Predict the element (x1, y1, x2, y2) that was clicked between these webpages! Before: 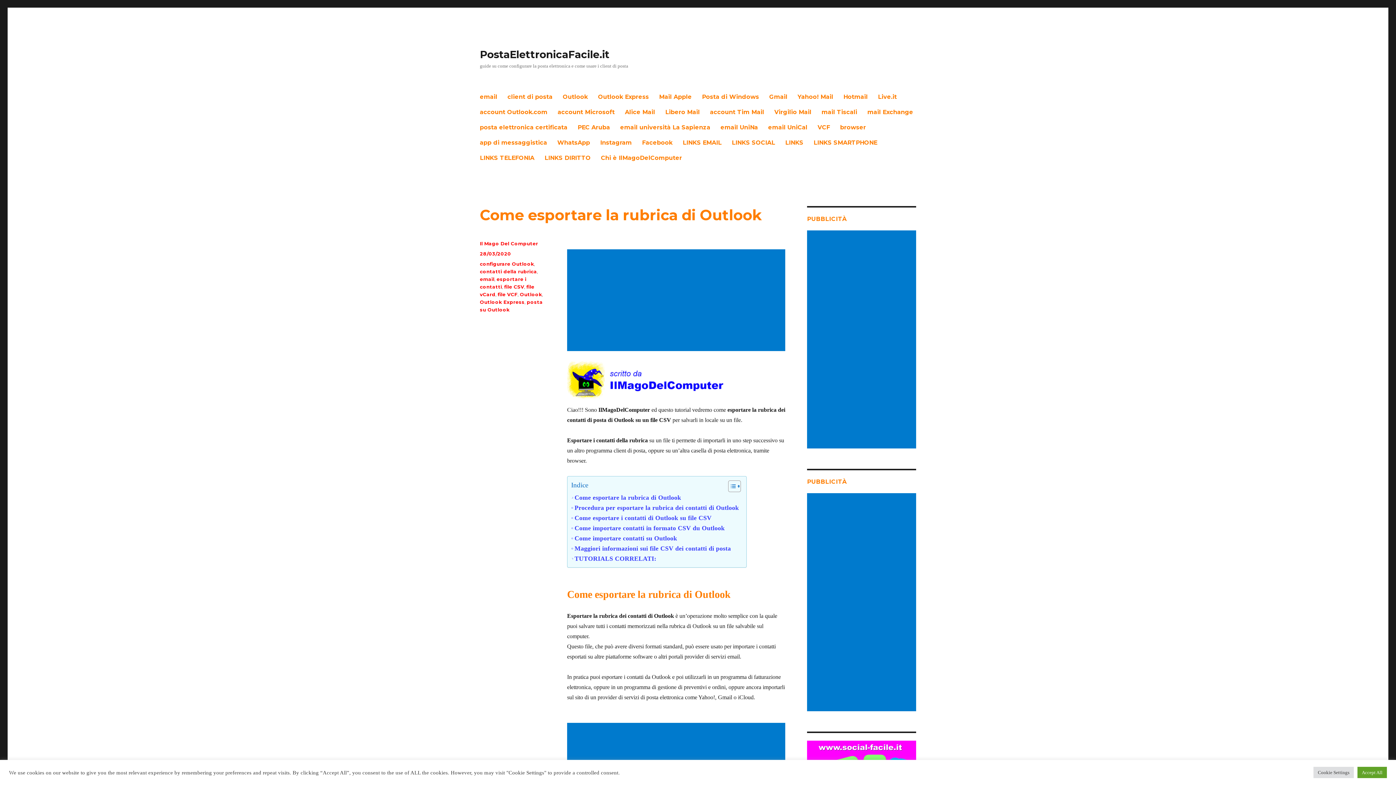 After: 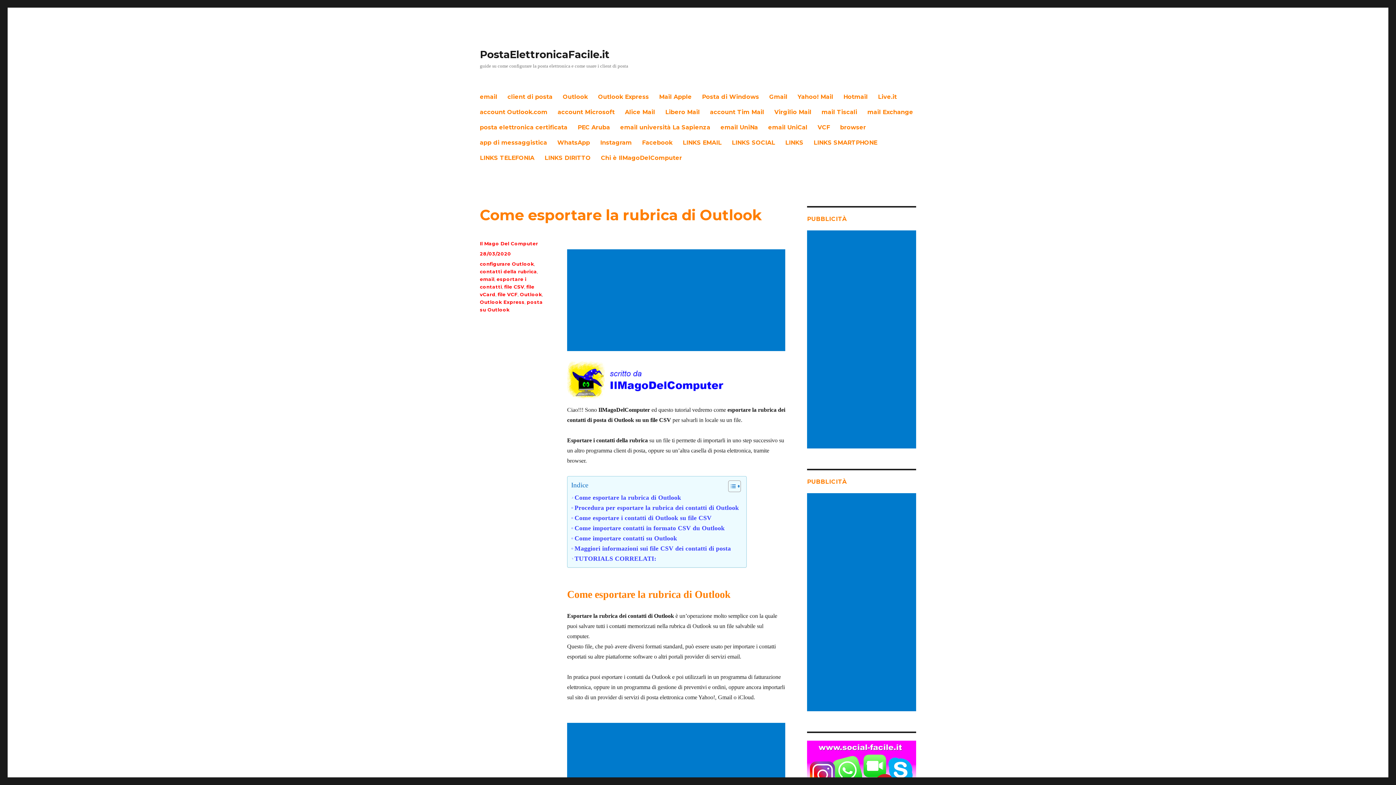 Action: bbox: (1357, 767, 1387, 778) label: Accept All